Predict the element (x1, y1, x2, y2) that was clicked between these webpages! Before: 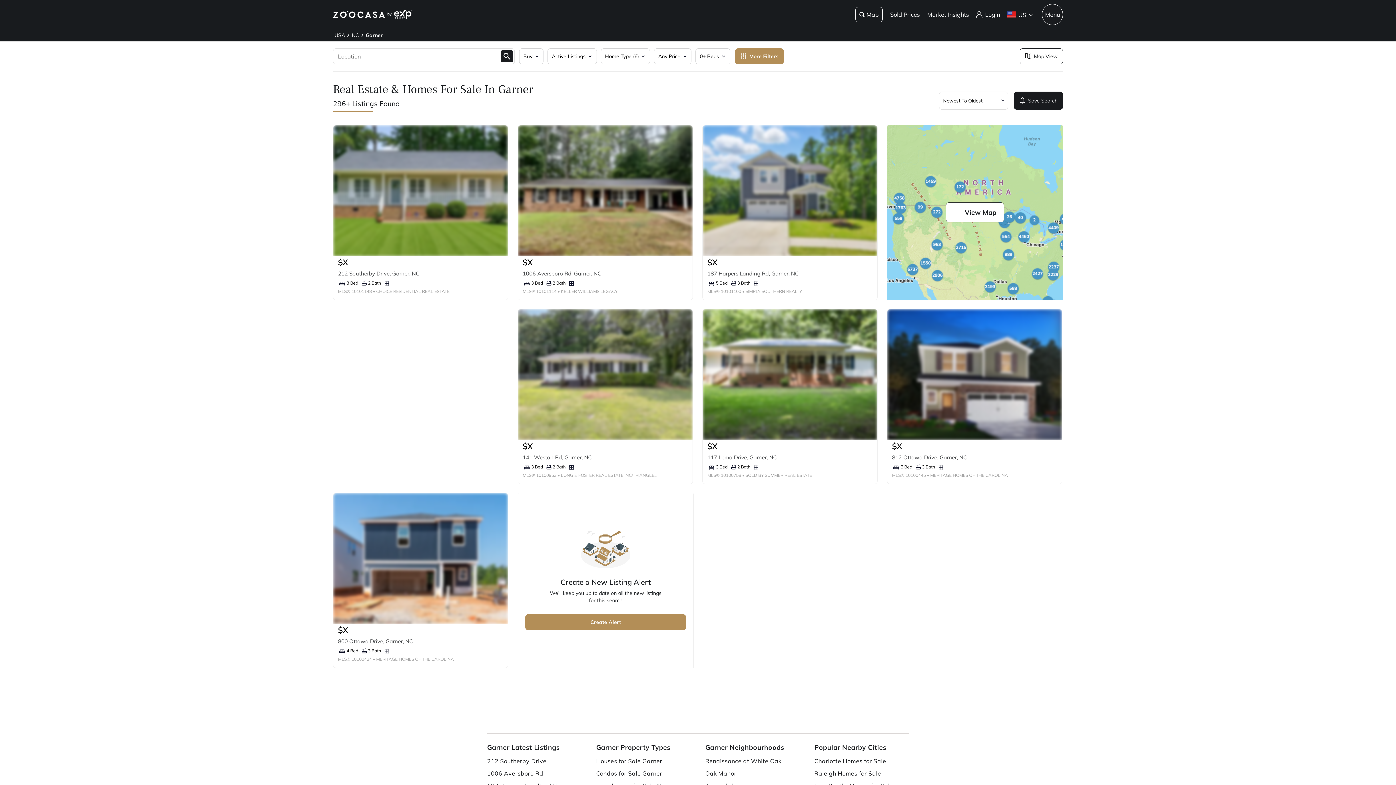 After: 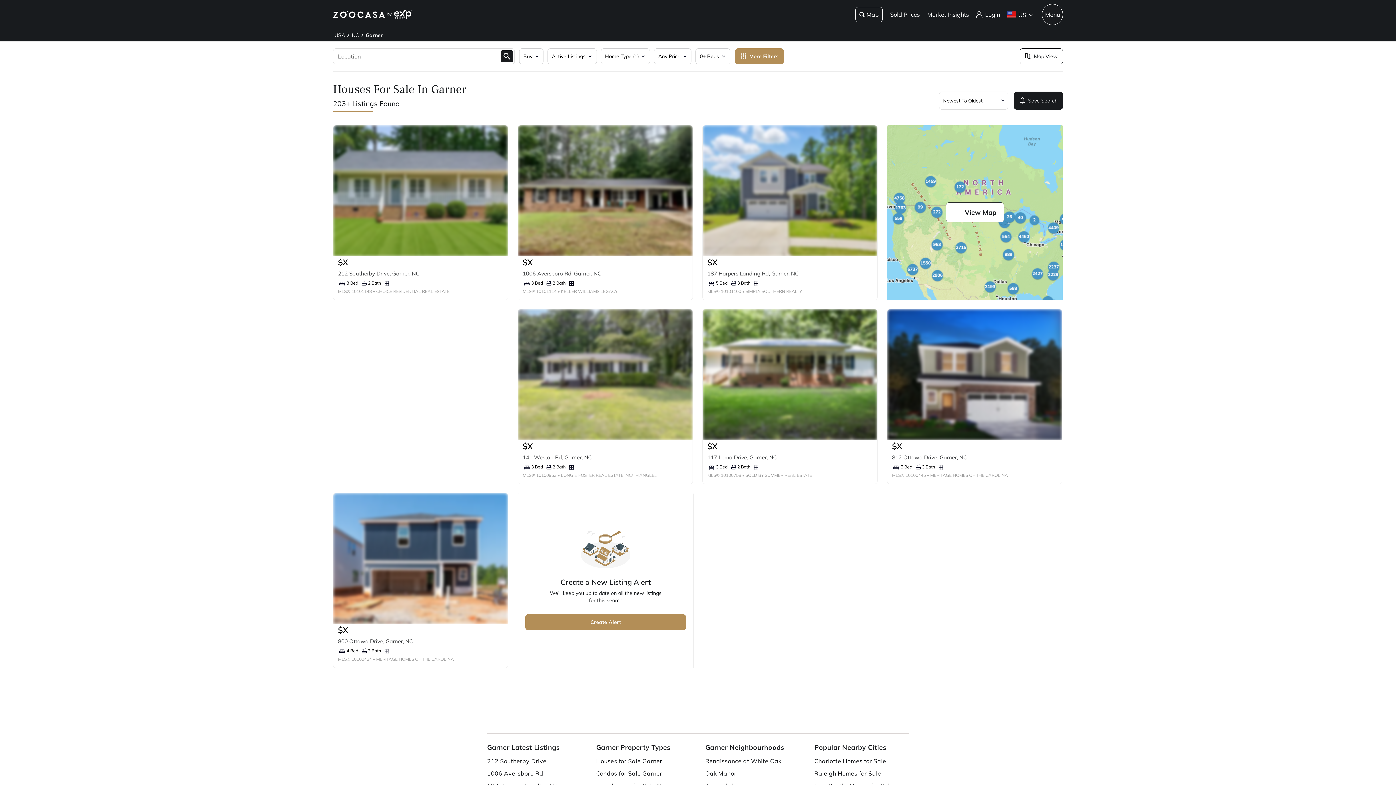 Action: bbox: (596, 755, 687, 767) label: Houses for Sale Garner